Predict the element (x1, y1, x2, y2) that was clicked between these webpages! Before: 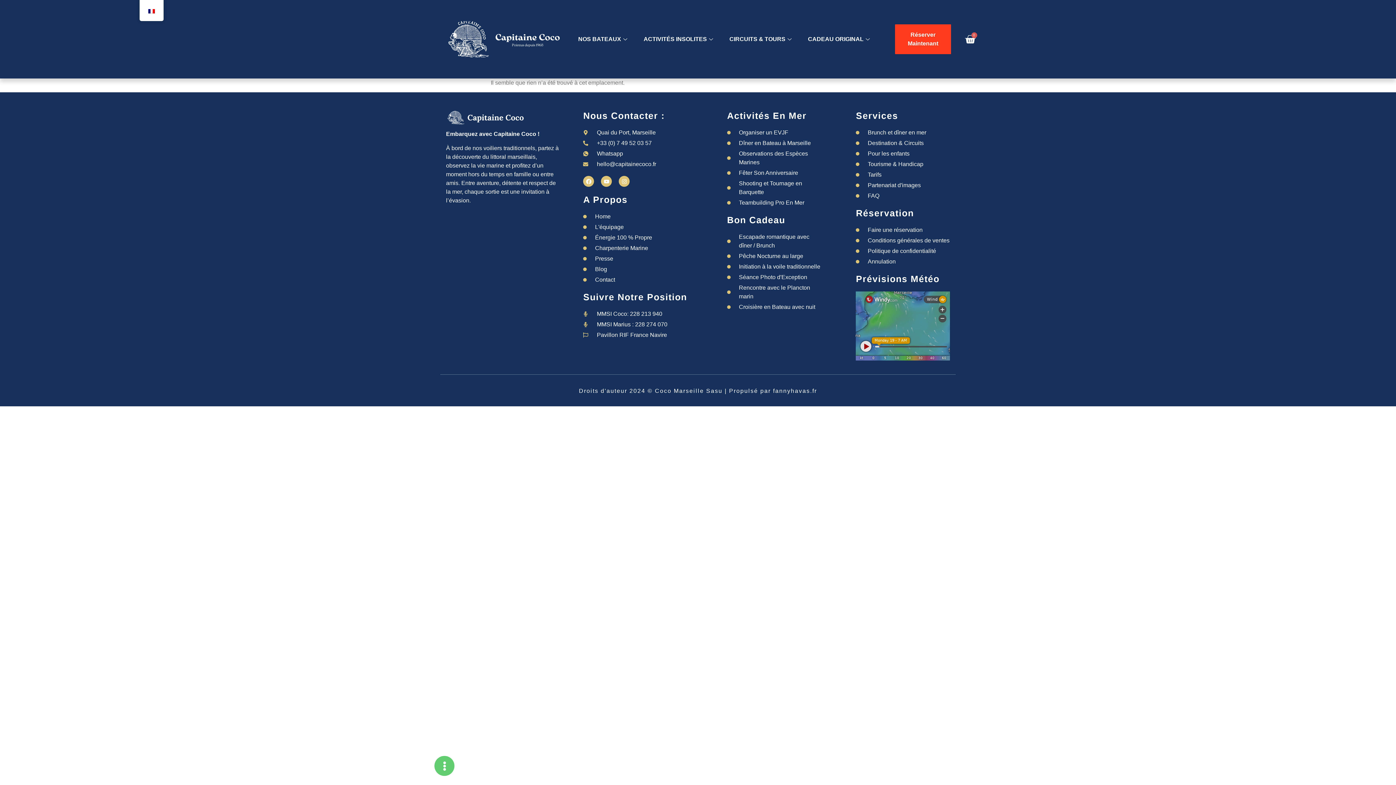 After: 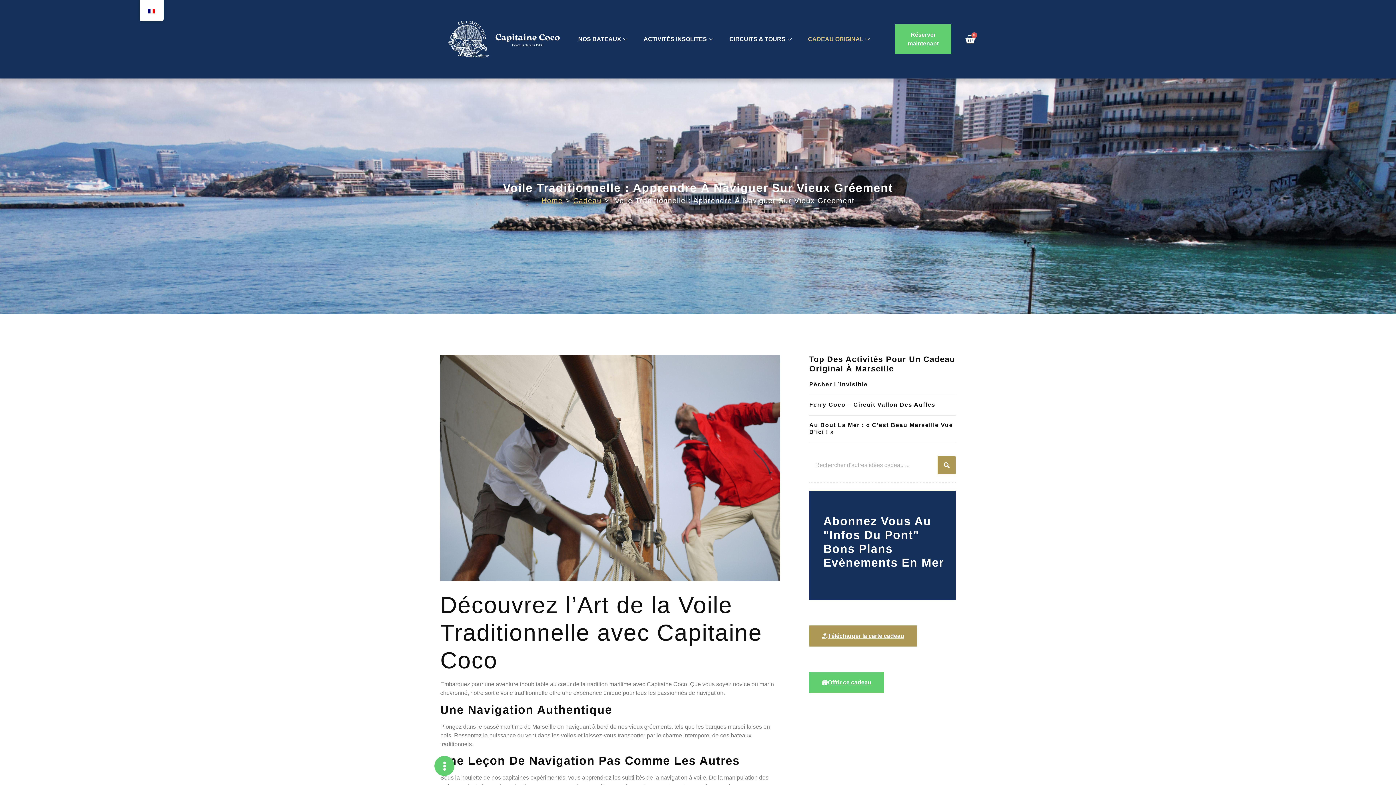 Action: bbox: (727, 262, 821, 271) label: Initiation à la voile traditionnelle